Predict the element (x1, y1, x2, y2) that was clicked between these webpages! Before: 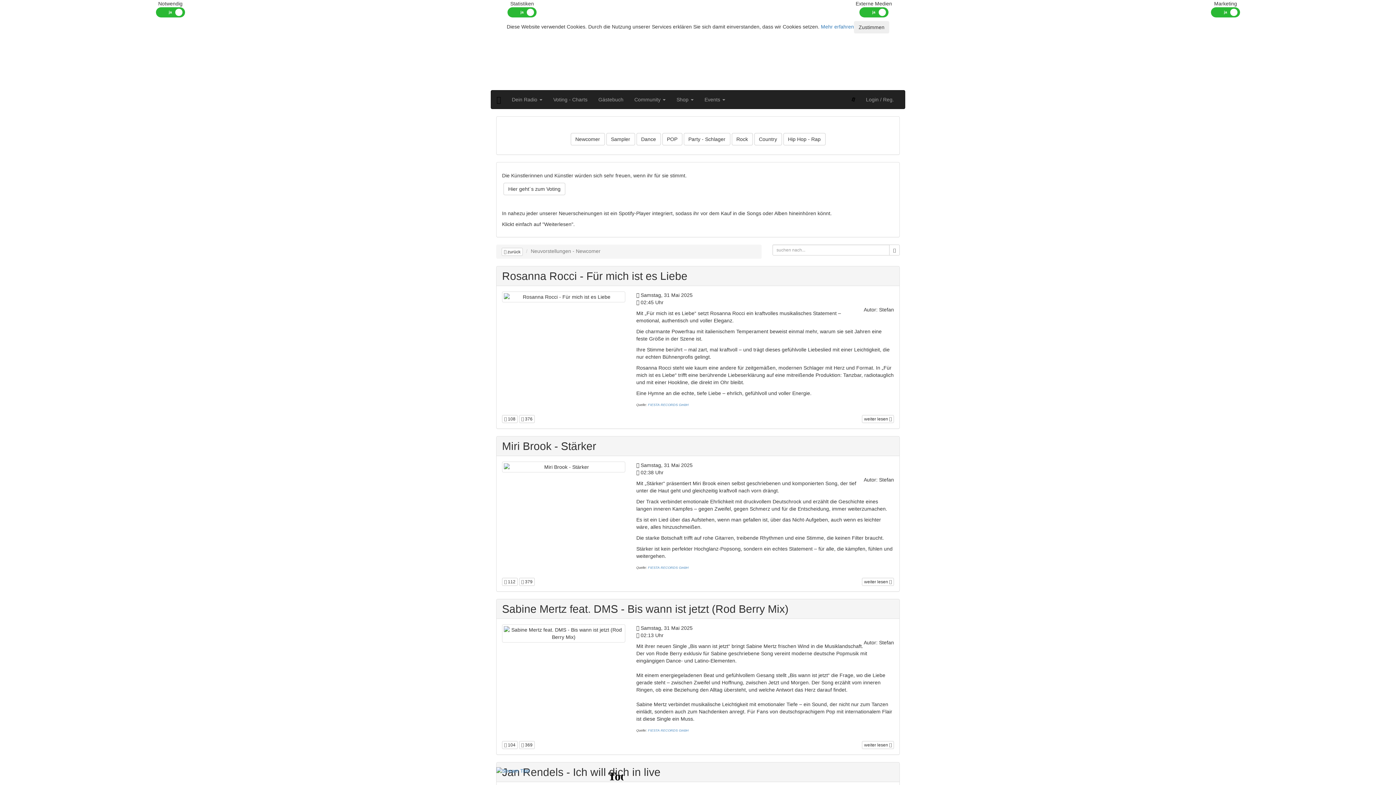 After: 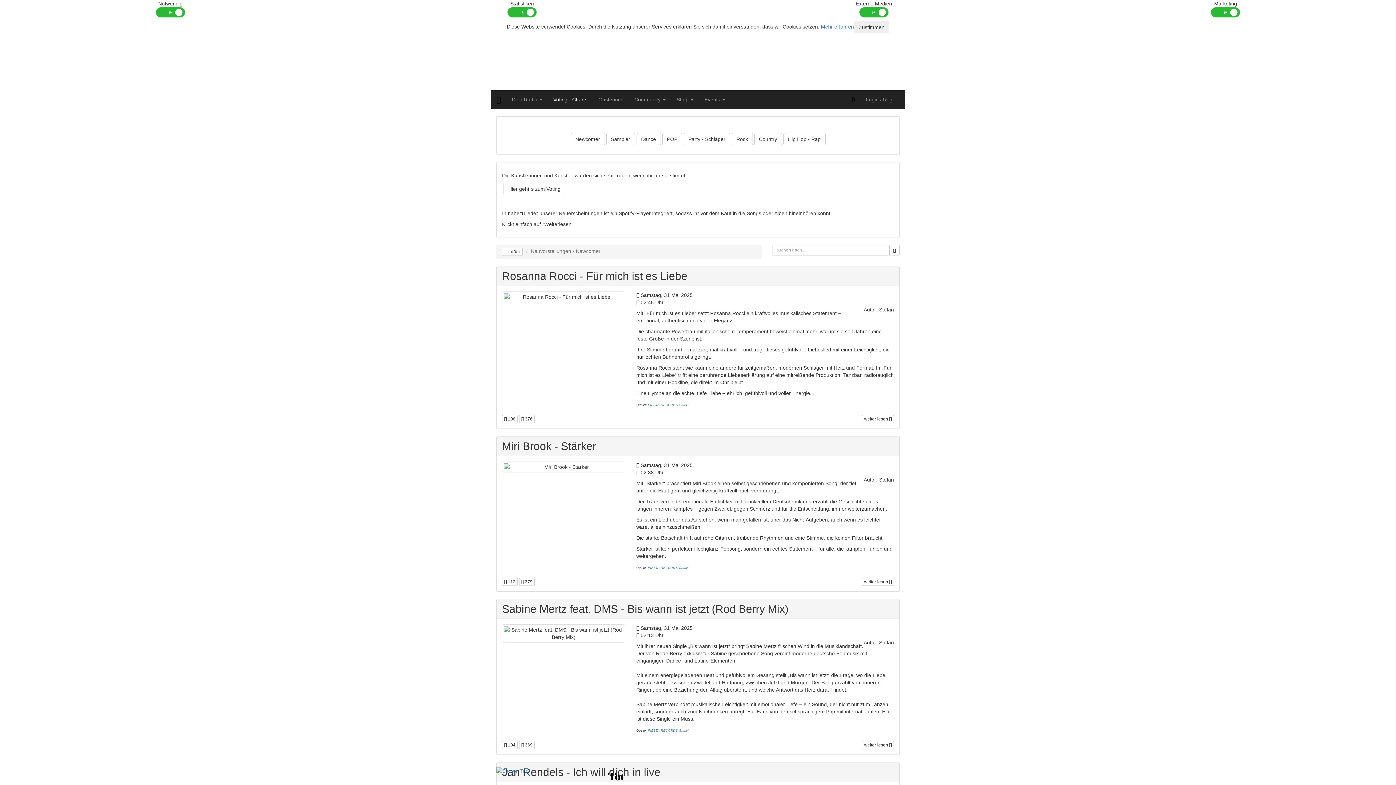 Action: bbox: (548, 90, 593, 108) label: Voting - Charts